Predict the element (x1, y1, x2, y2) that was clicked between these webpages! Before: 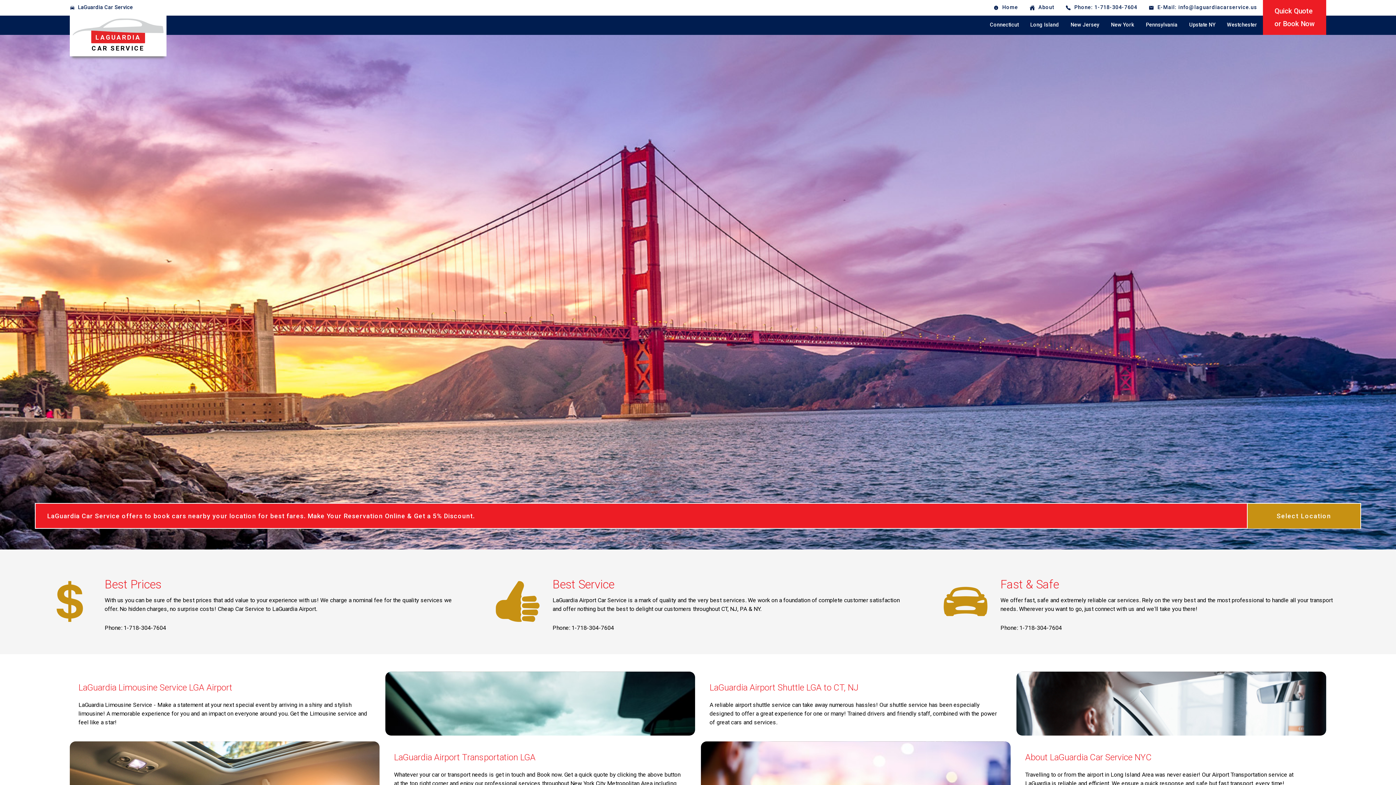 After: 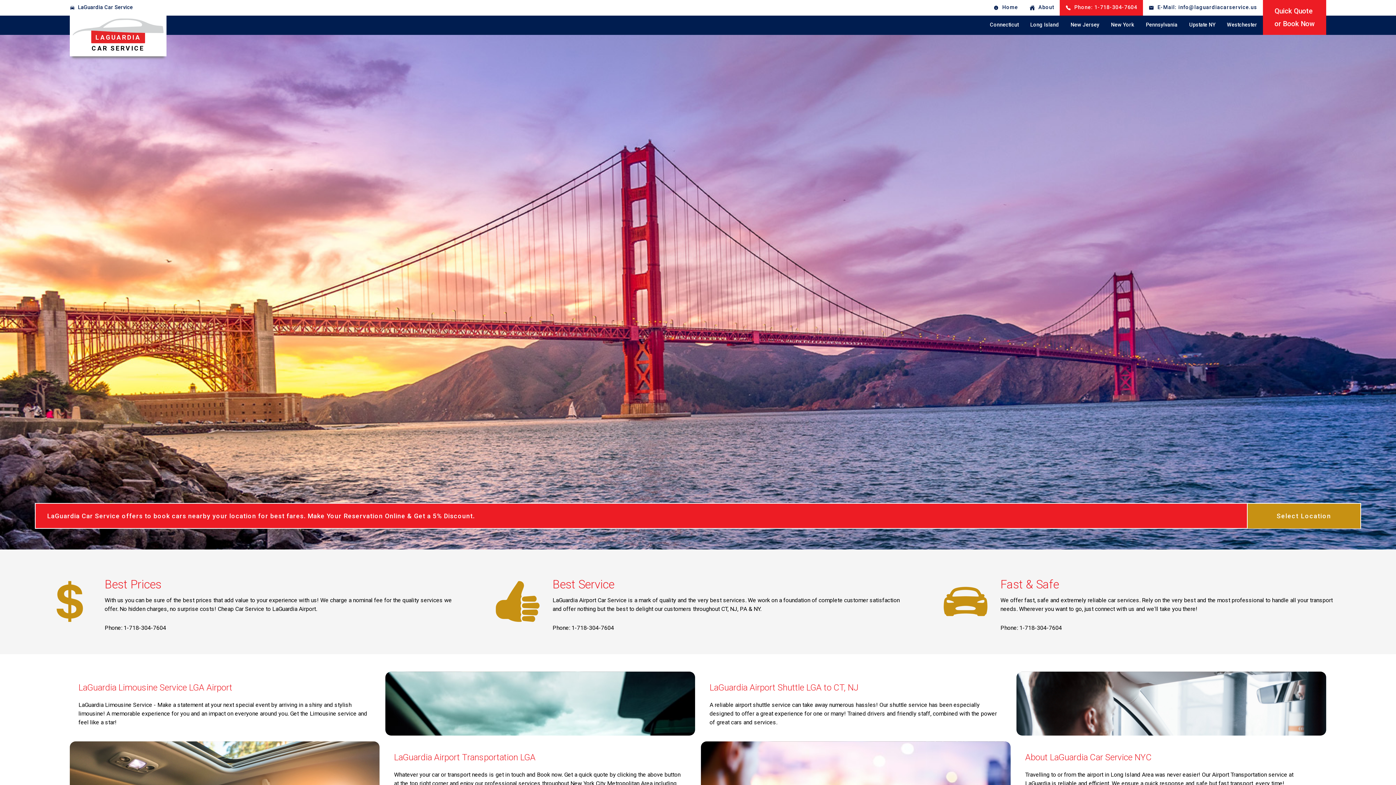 Action: label: Phone: 1-718-304-7604 bbox: (1060, 0, 1143, 15)